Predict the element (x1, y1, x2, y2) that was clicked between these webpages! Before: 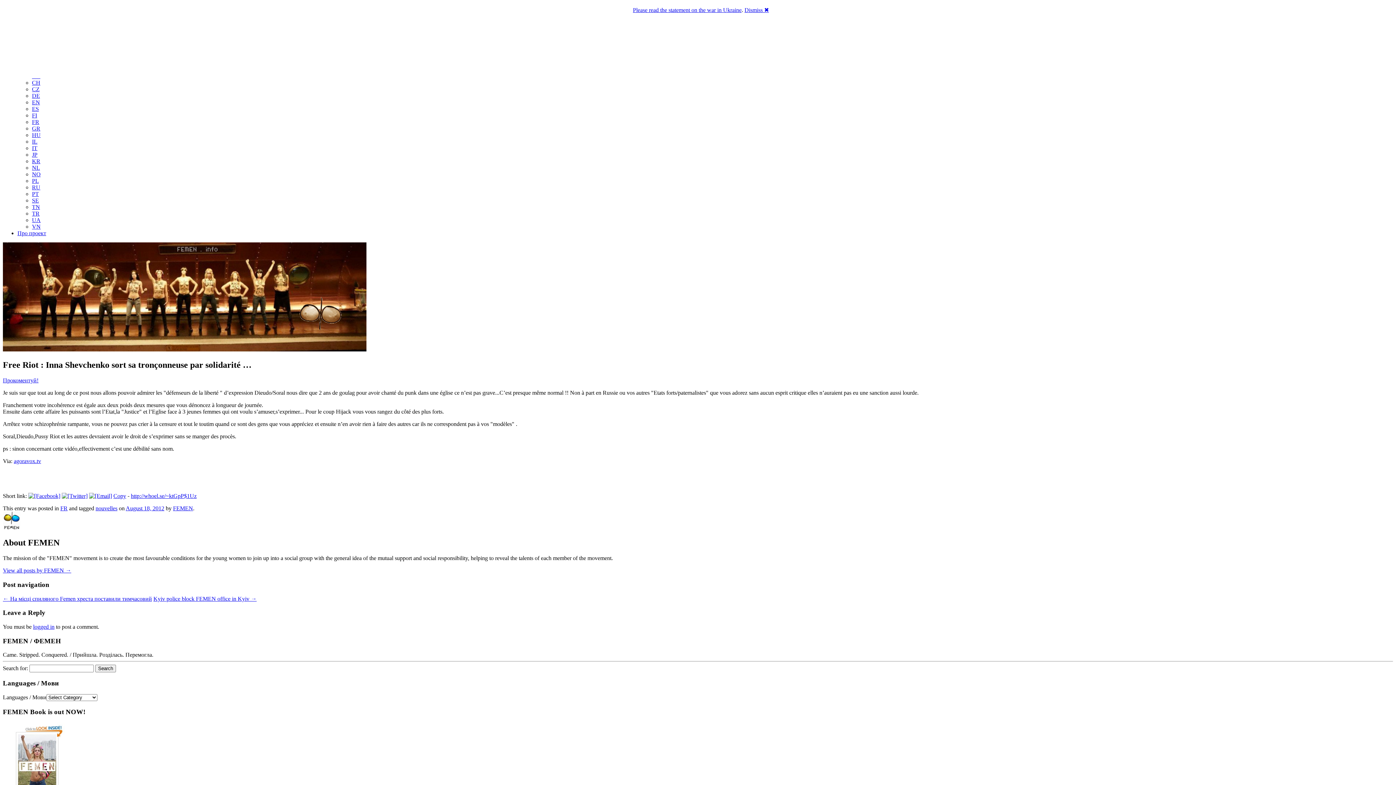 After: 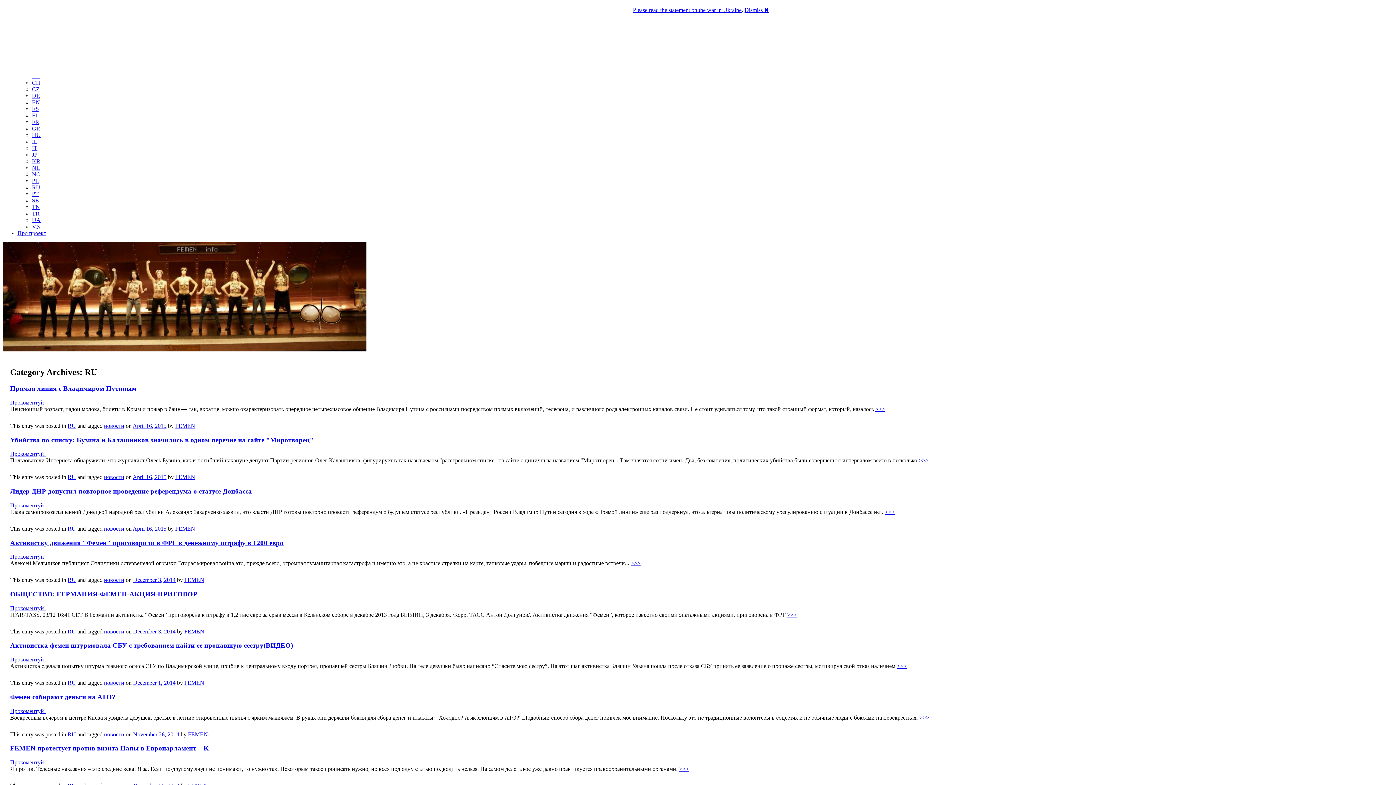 Action: bbox: (32, 184, 40, 190) label: RU